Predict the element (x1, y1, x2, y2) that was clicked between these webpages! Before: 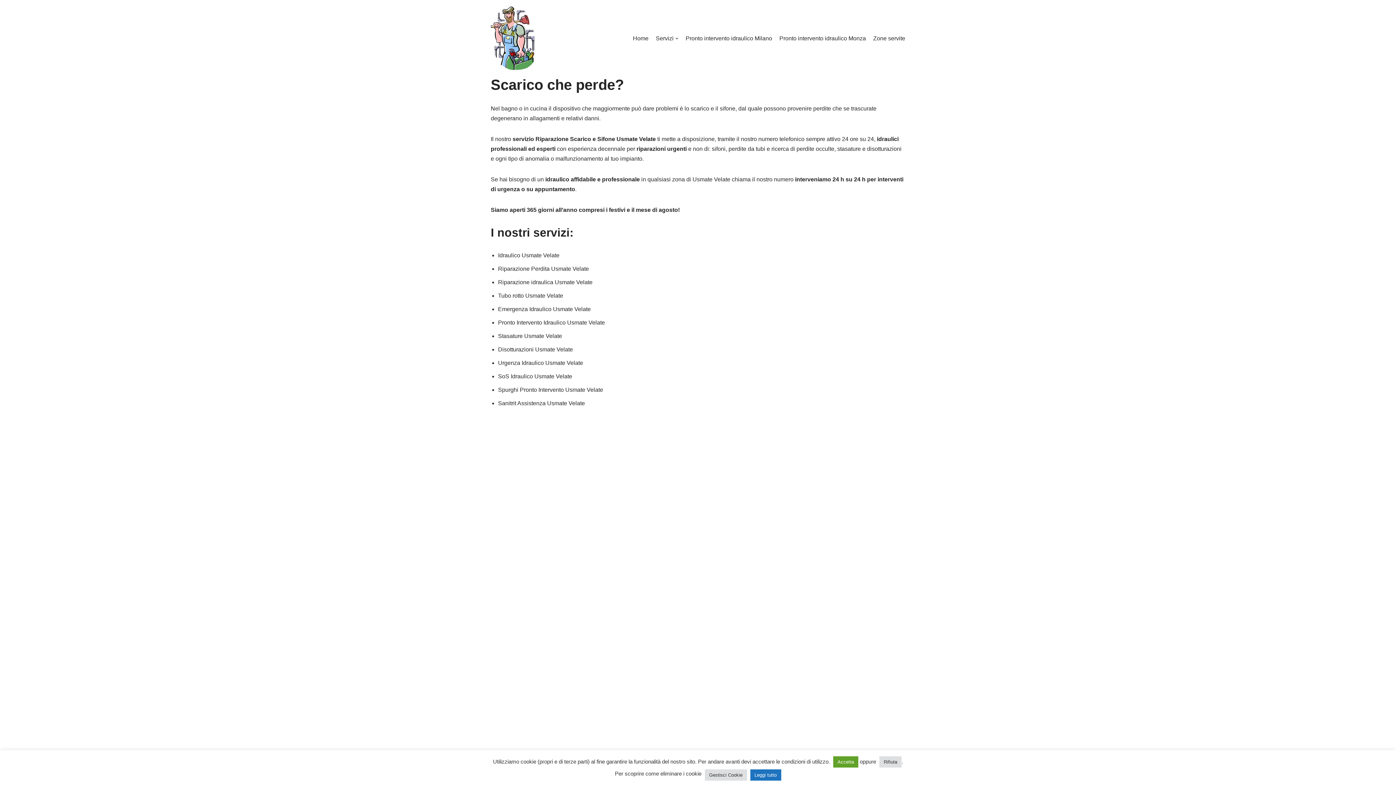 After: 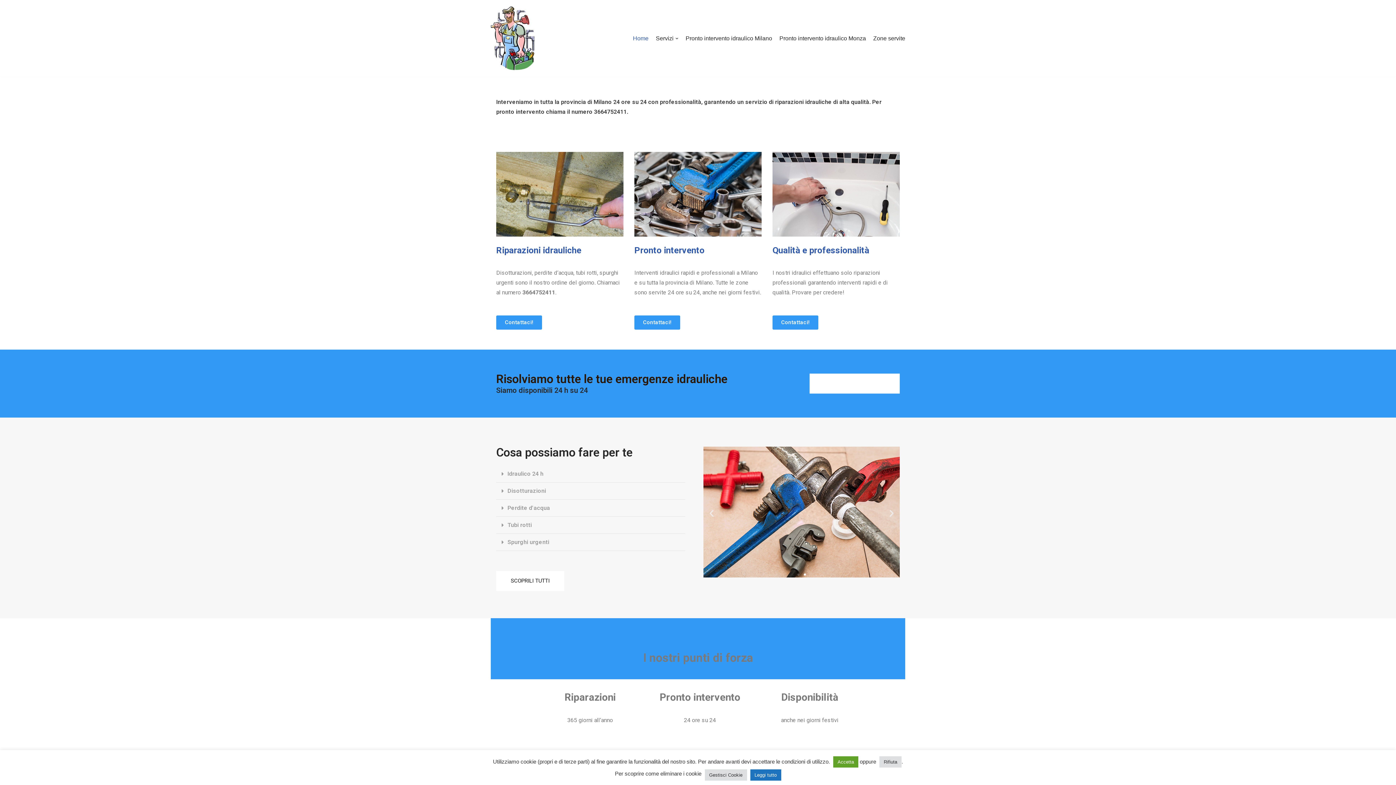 Action: bbox: (490, 6, 534, 70) label: 366.4752411